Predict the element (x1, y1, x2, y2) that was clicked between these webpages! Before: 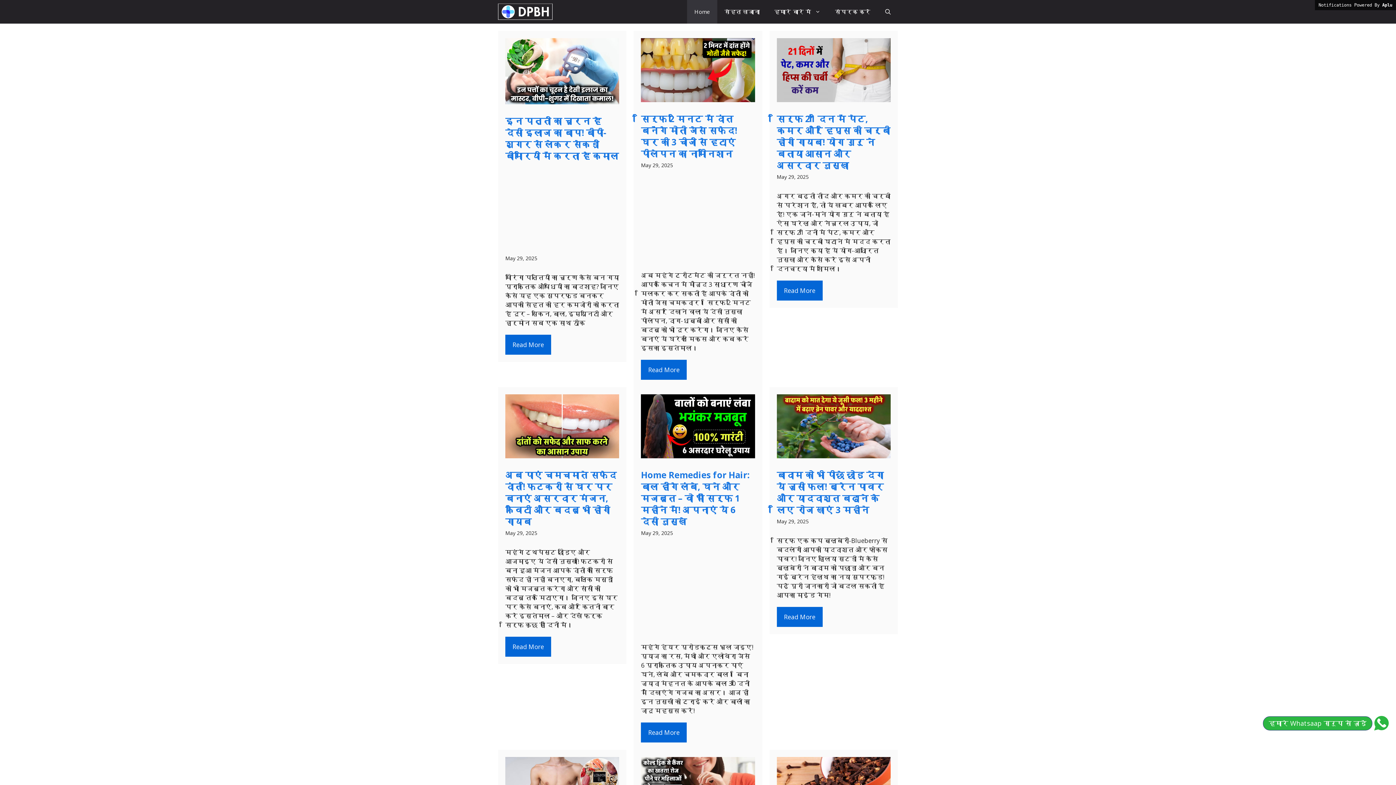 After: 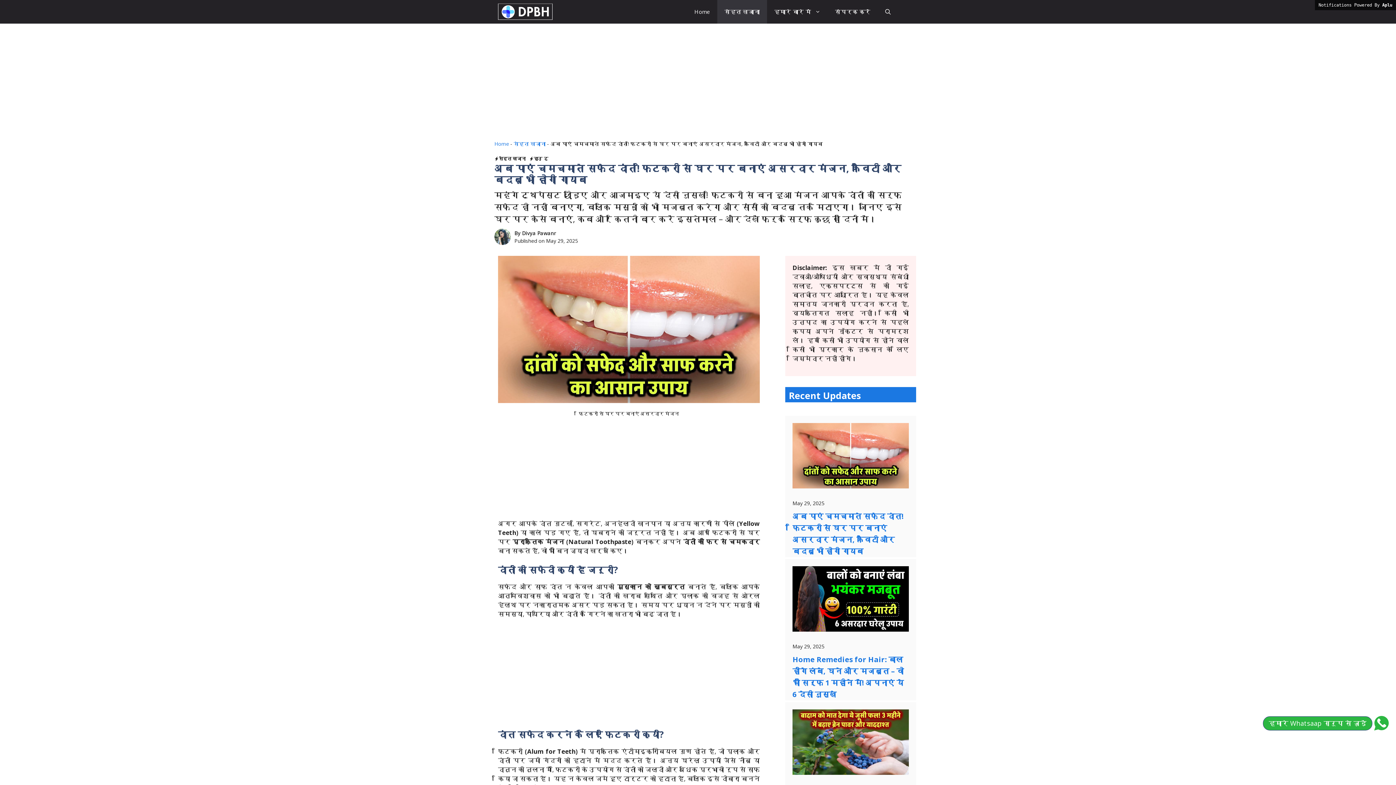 Action: label: अब पाएं चमचमाते सफेद दांत! फिटकरी से घर पर बनाएं असरदार मंजन, कैविटी और बदबू भी होगी गायब bbox: (505, 469, 616, 527)